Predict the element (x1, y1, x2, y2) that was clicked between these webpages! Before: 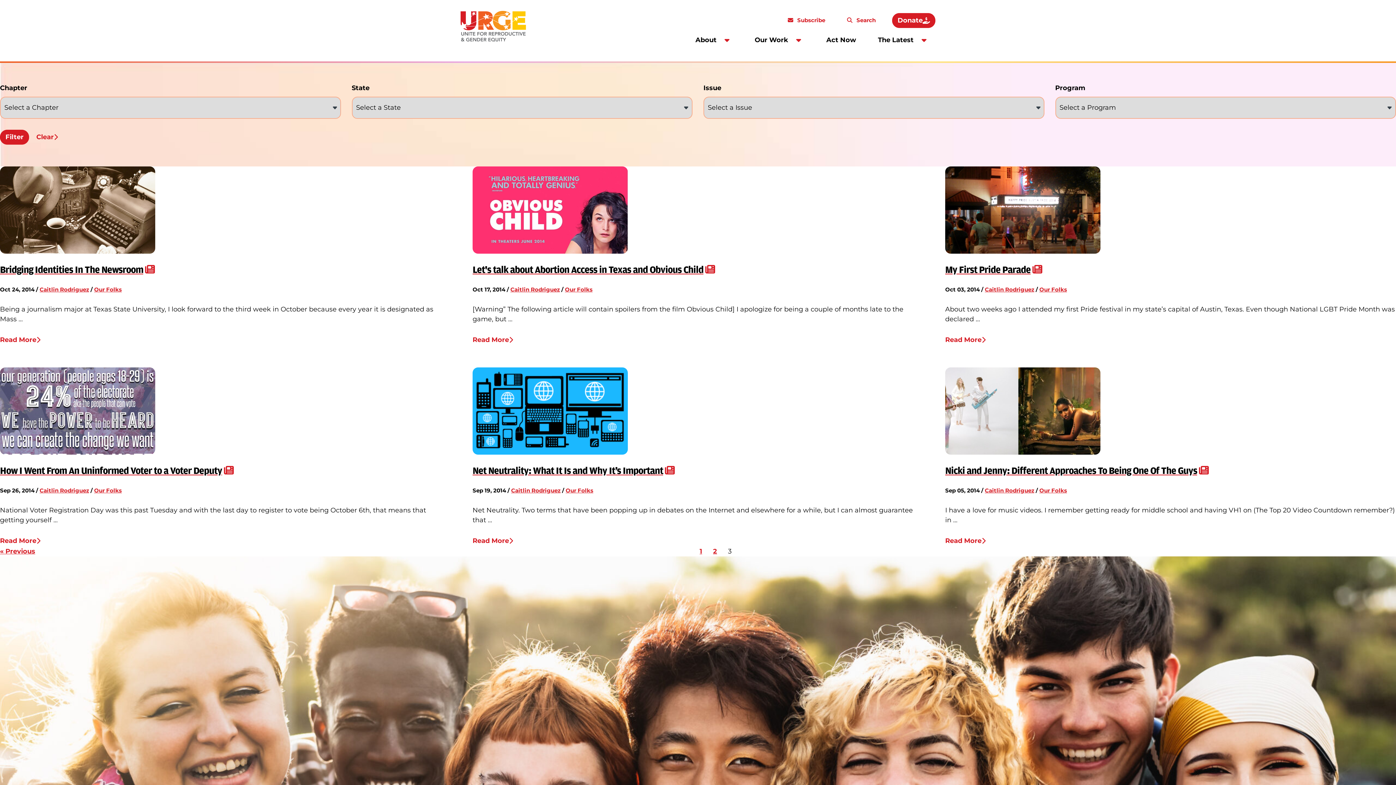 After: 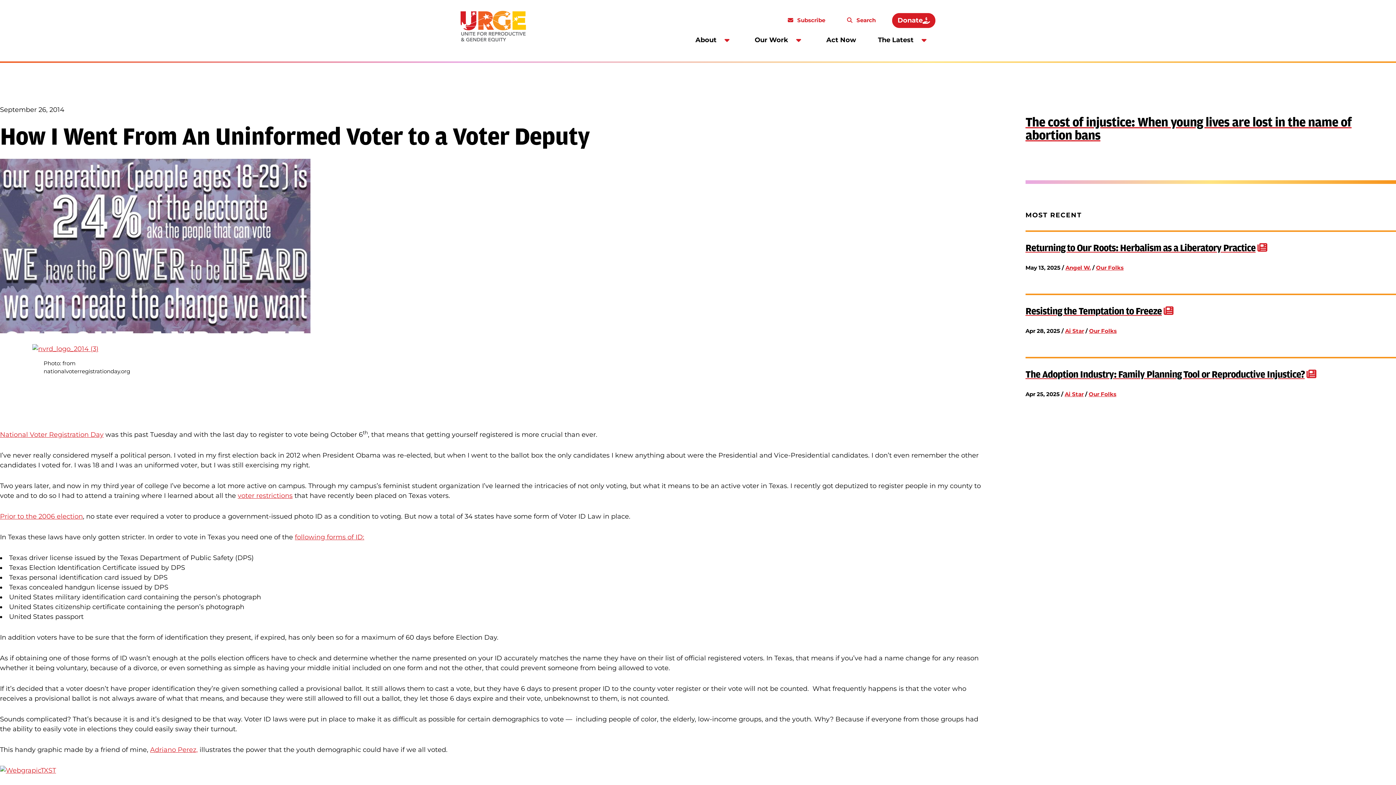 Action: bbox: (0, 465, 233, 476) label: How I Went From An Uninformed Voter to a Voter Deputy